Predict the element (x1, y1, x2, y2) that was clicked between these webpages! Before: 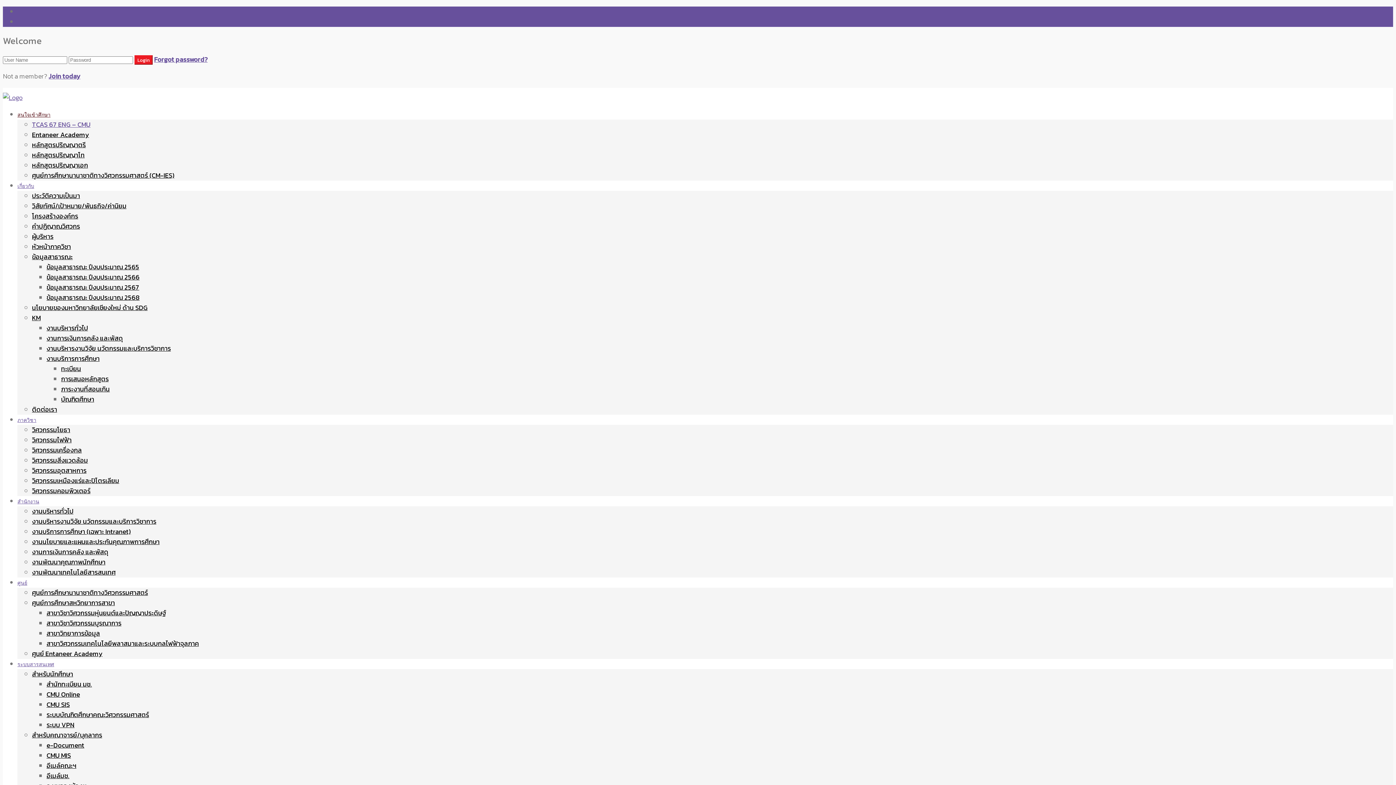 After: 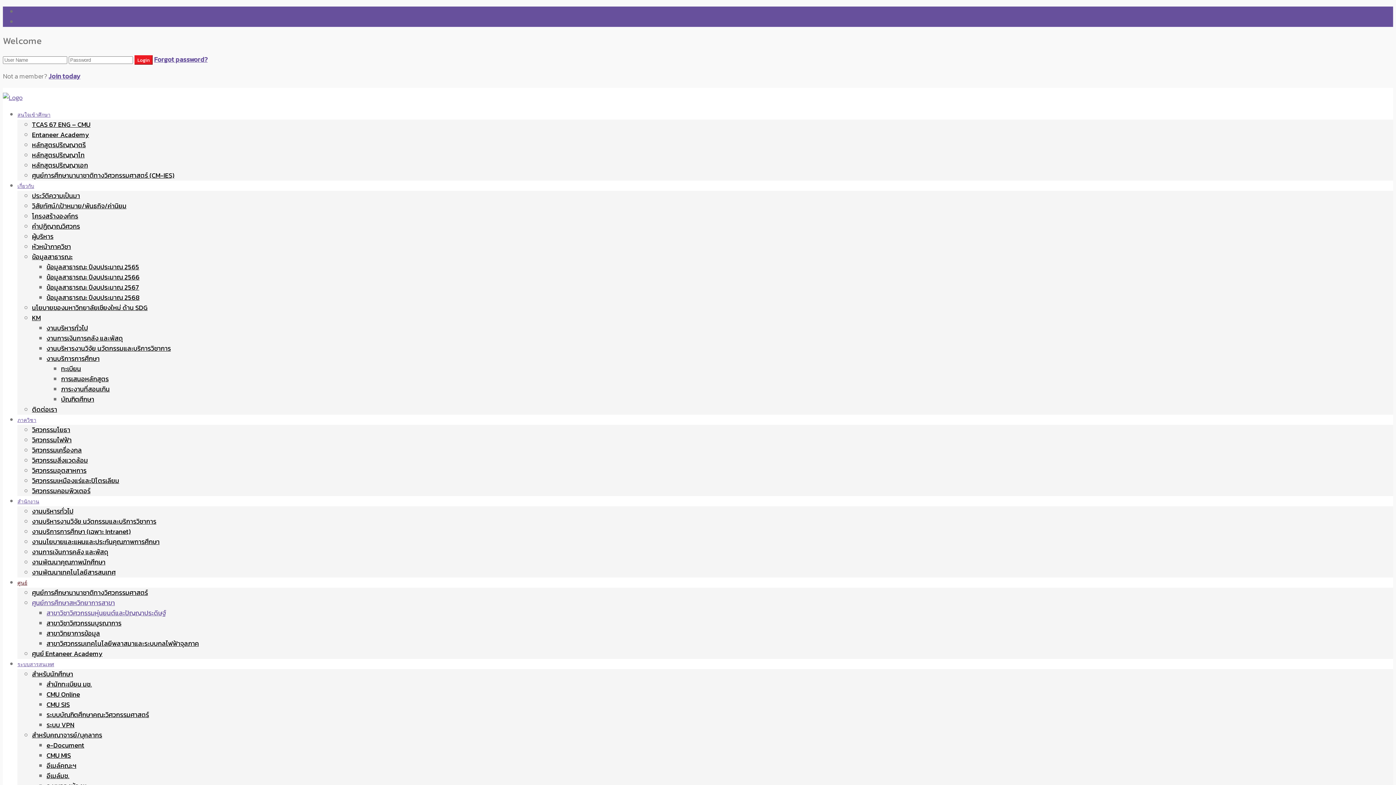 Action: label: สาขาวิชาวิศวกรรมหุ่นยนต์และปัญญาประดิษฐ์ bbox: (46, 608, 166, 618)